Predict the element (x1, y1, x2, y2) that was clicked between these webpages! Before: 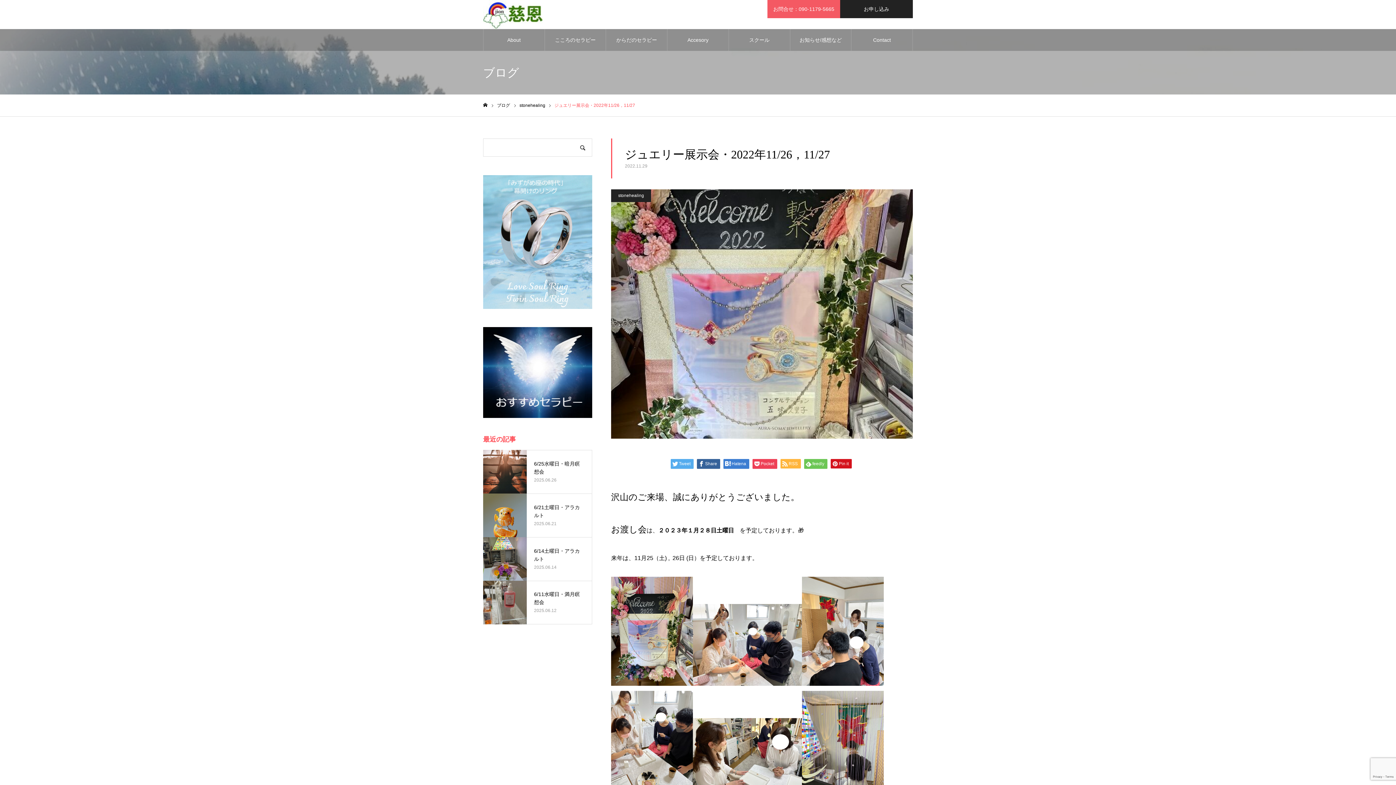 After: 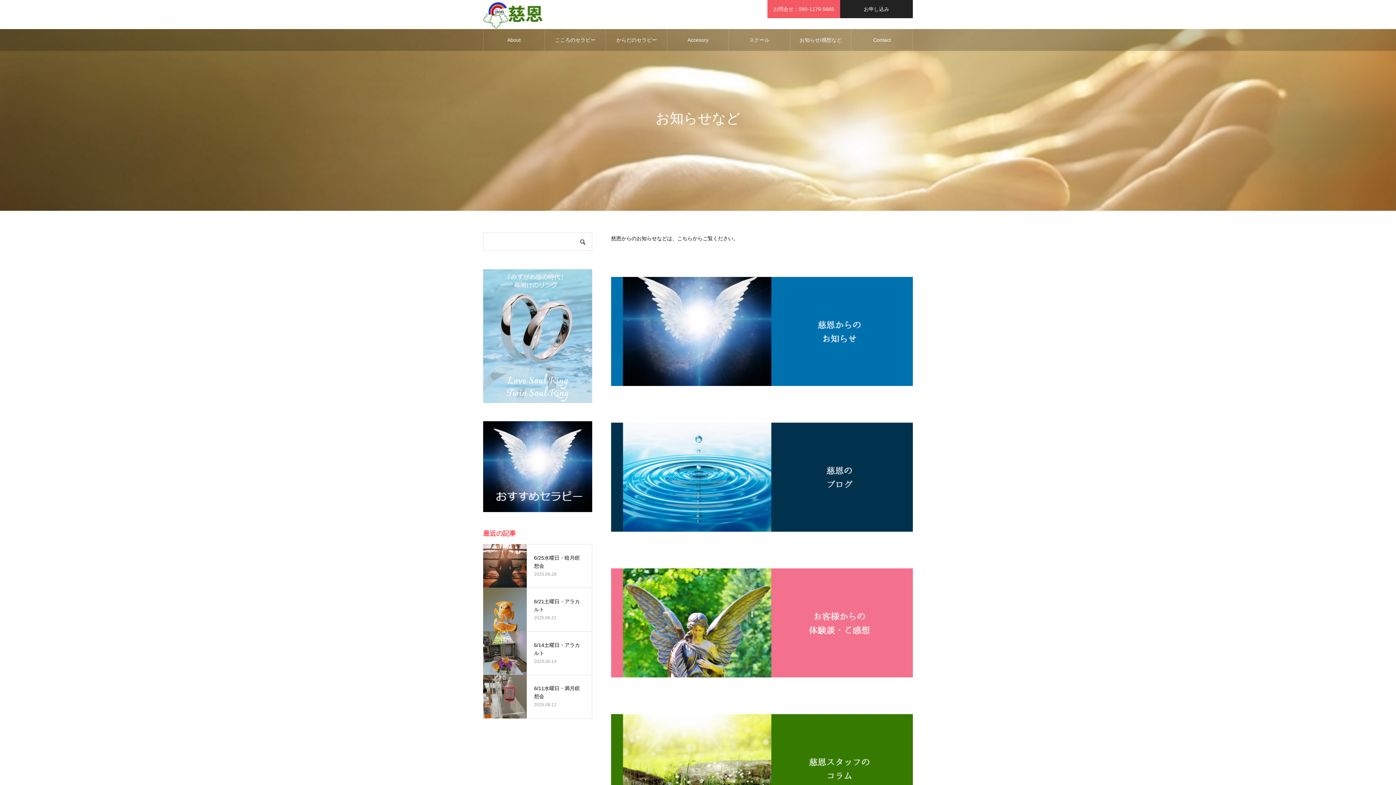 Action: bbox: (790, 29, 851, 50) label: お知らせ/感想など